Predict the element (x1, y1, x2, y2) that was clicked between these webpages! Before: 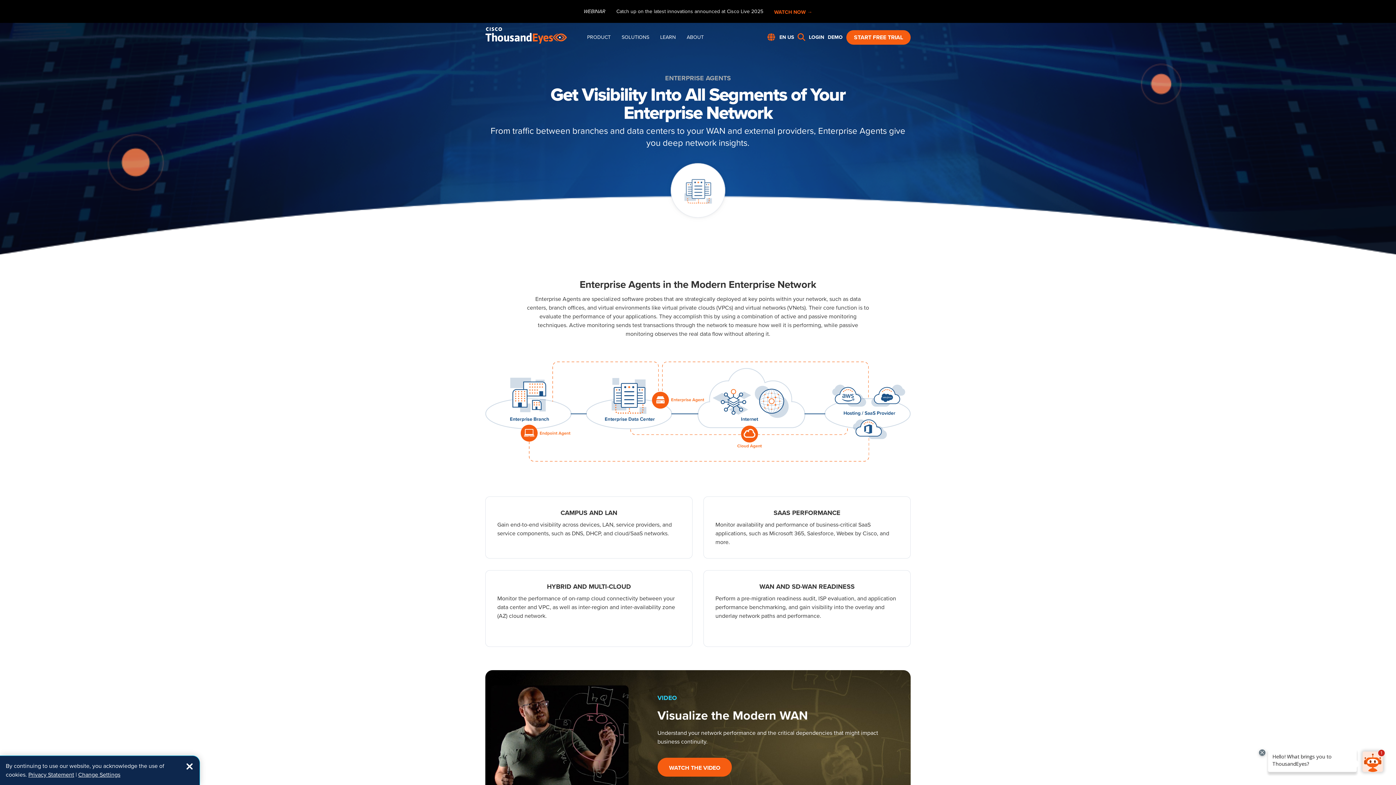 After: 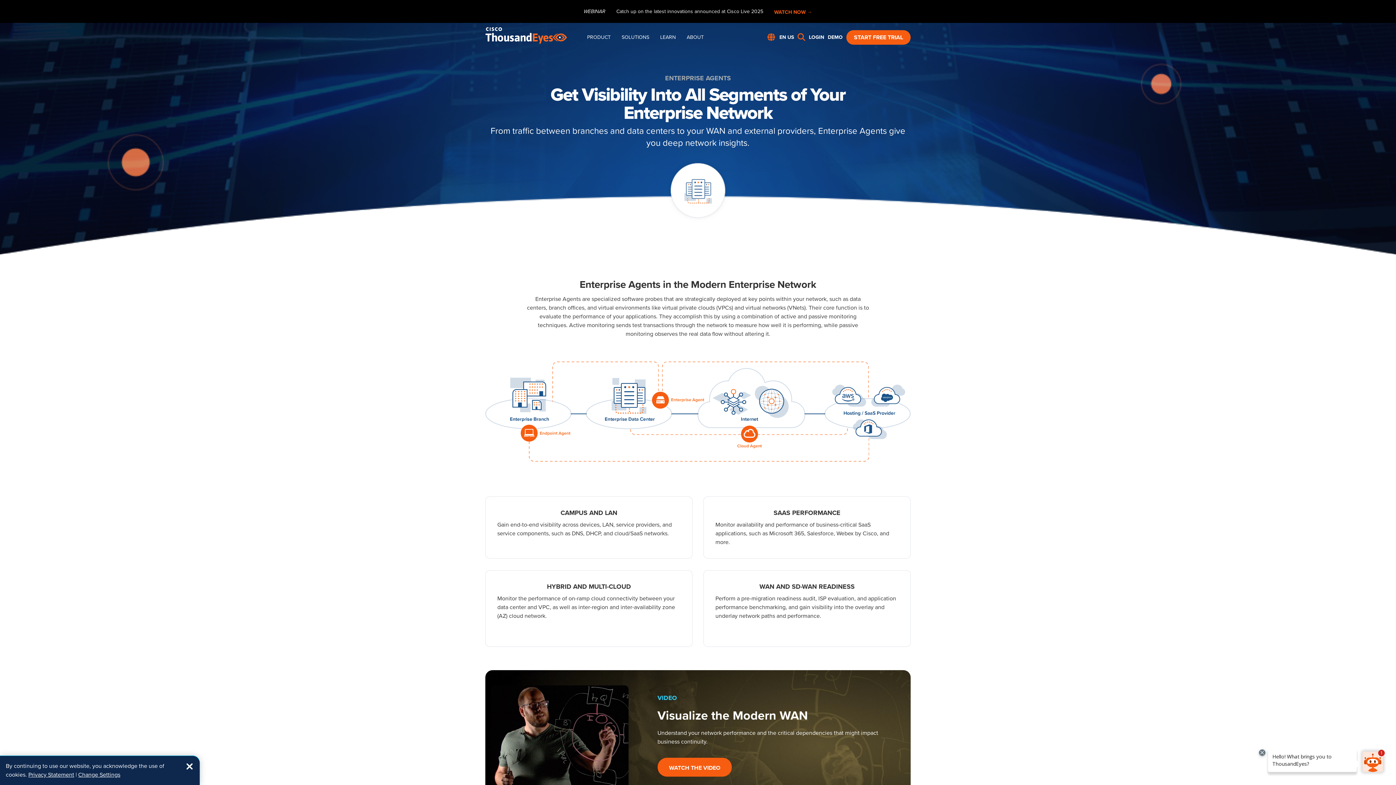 Action: bbox: (660, 34, 676, 40) label: LEARN